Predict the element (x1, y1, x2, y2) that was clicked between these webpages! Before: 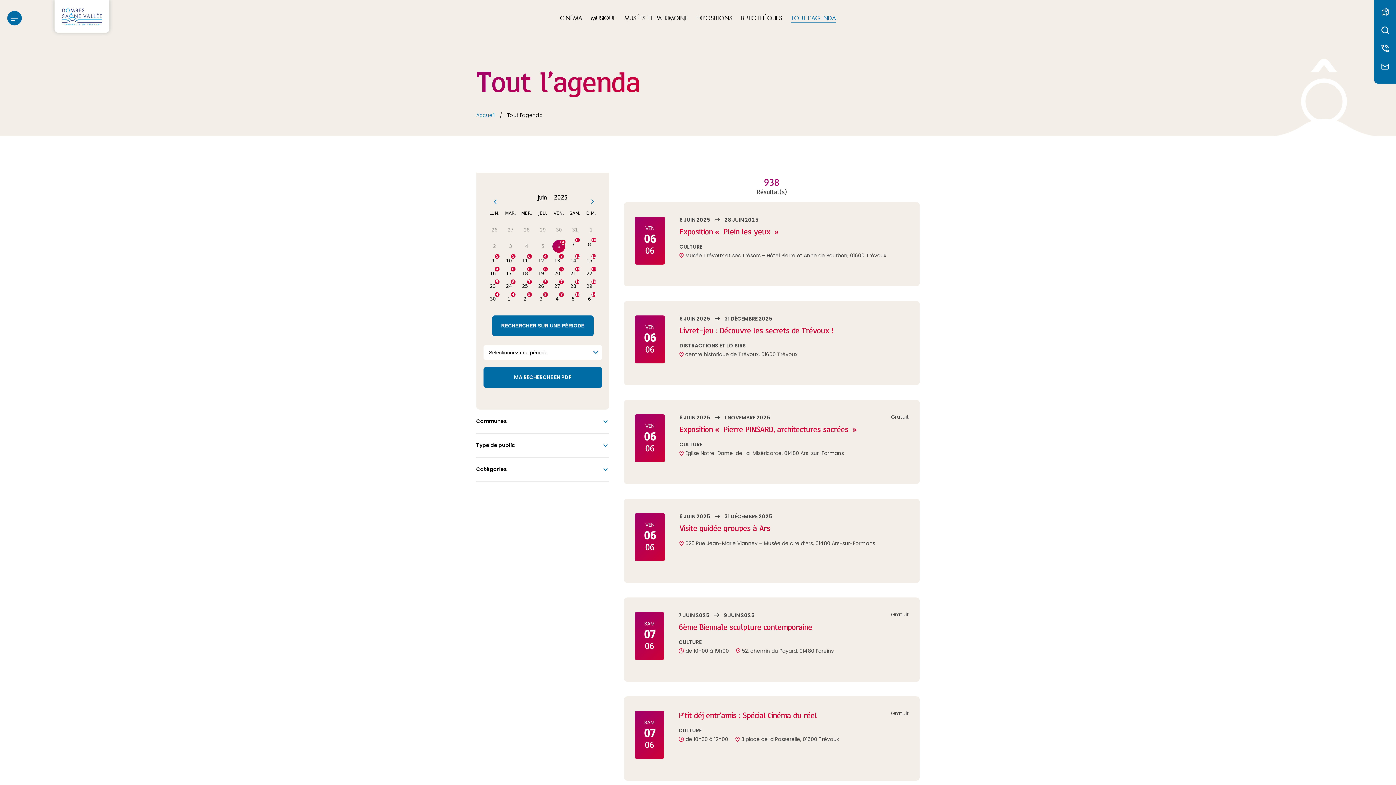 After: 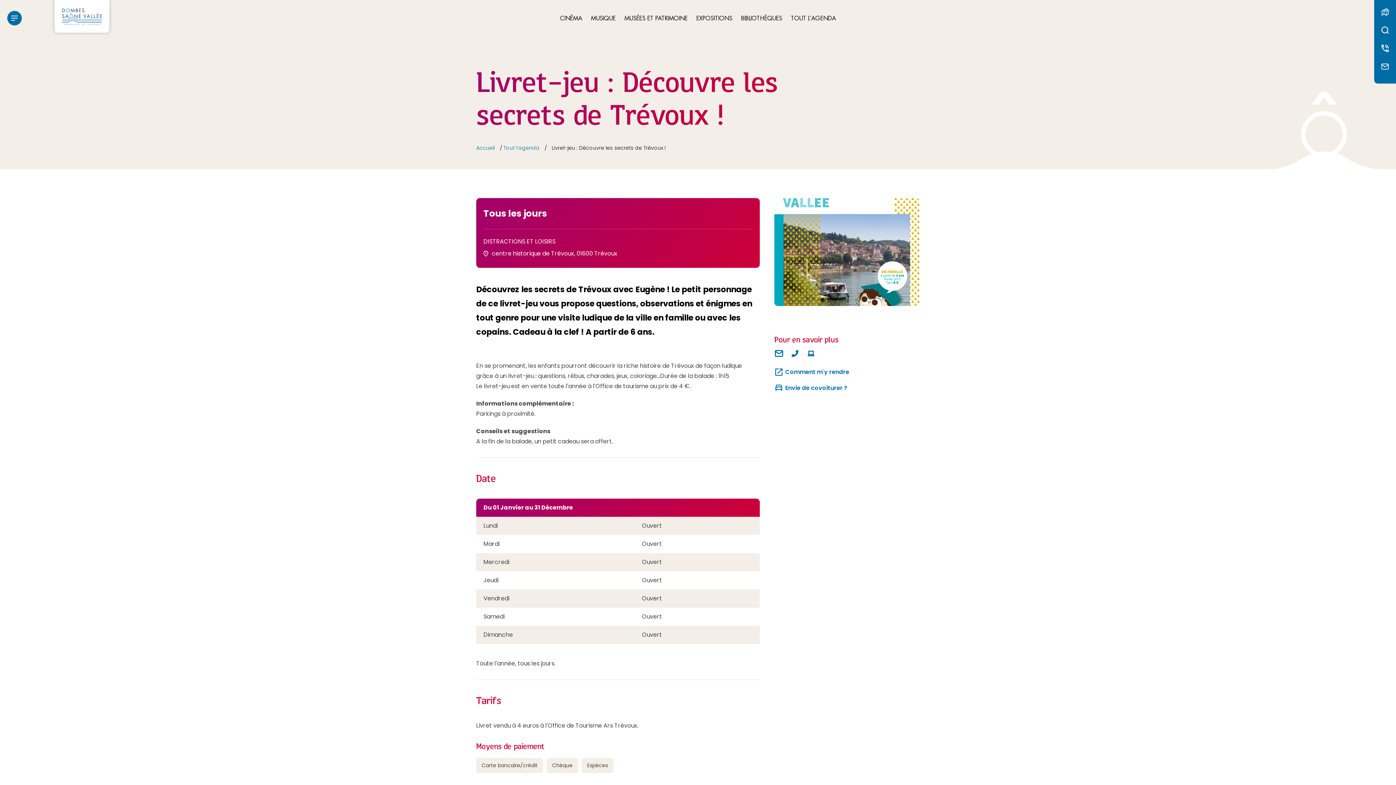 Action: label: Livret-jeu : Découvre les secrets de Trévoux ! bbox: (679, 326, 833, 335)